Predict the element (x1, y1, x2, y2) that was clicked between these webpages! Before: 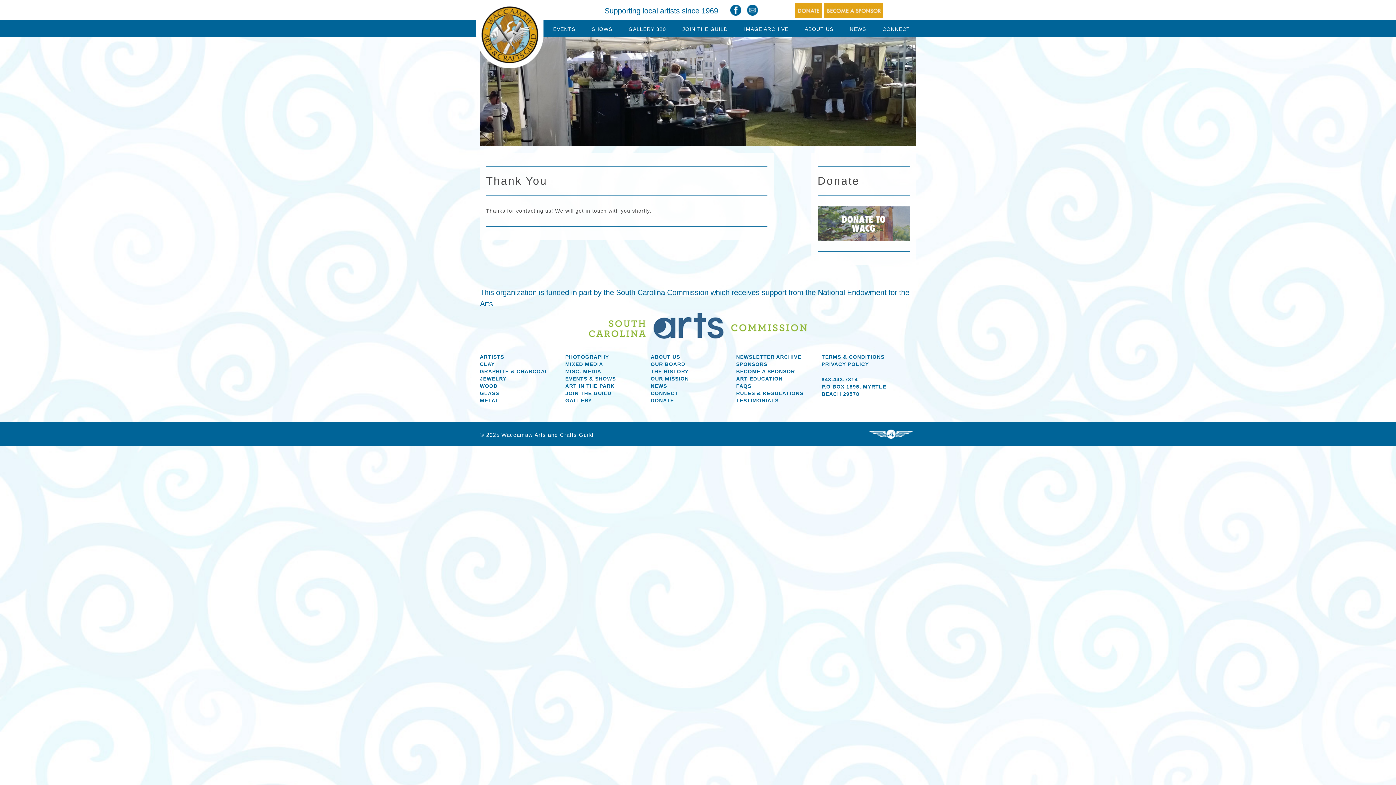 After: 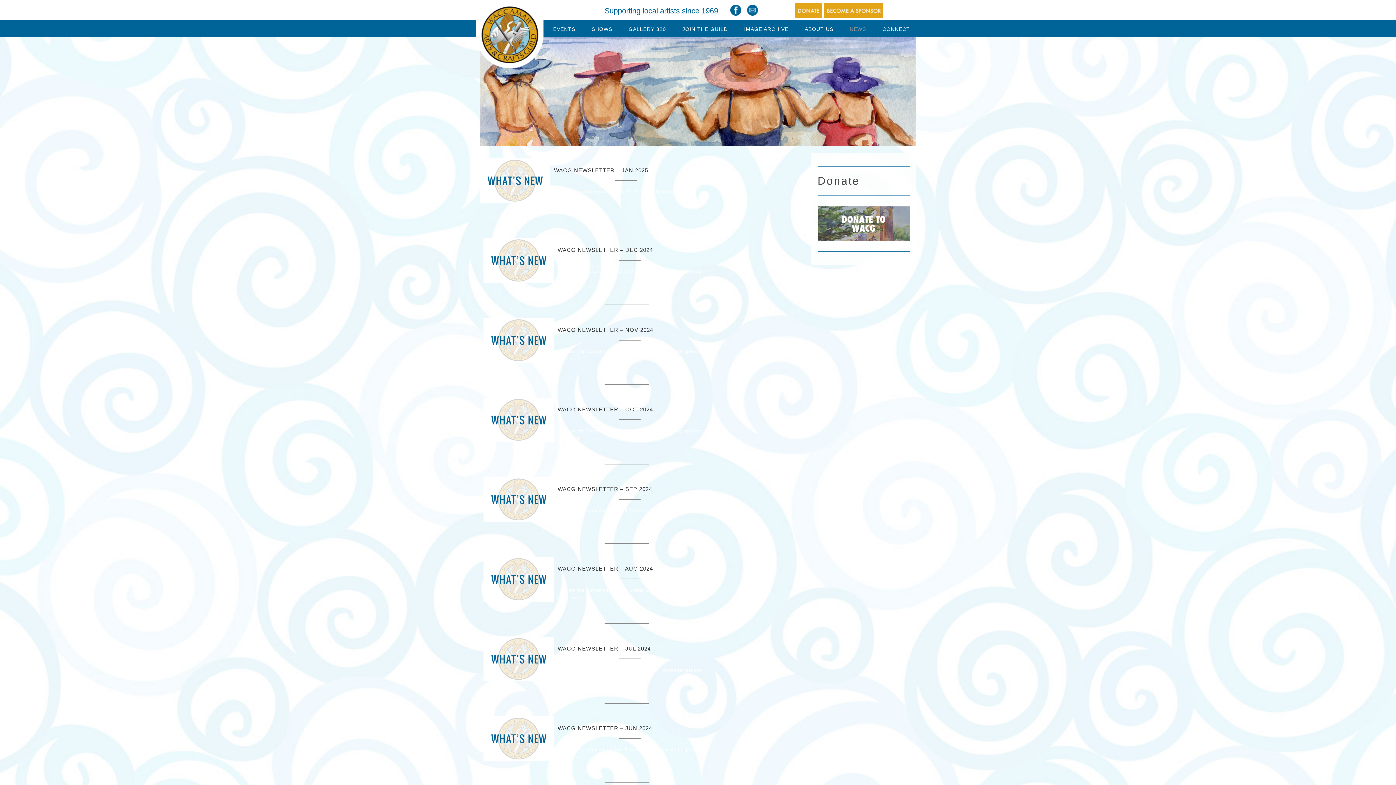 Action: label: NEWS bbox: (650, 383, 667, 389)